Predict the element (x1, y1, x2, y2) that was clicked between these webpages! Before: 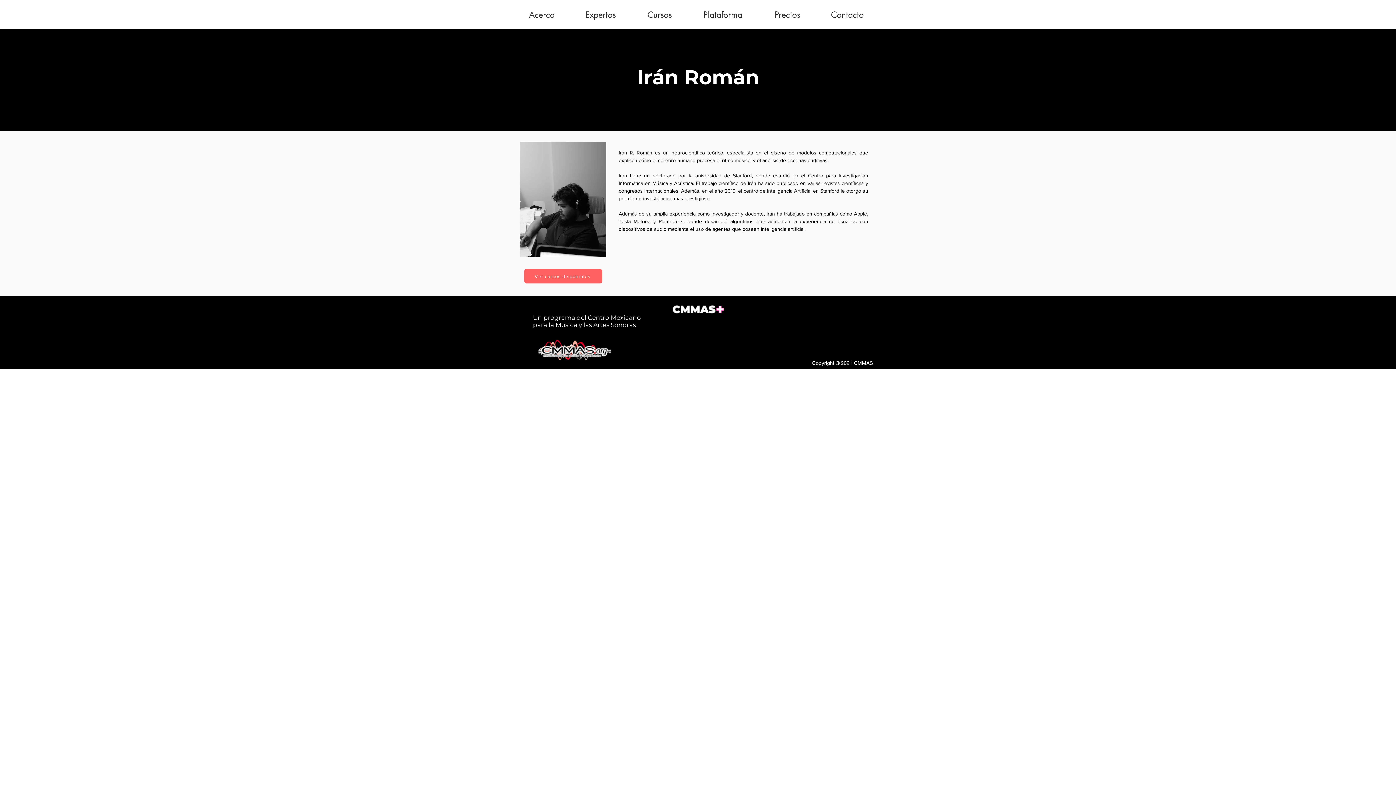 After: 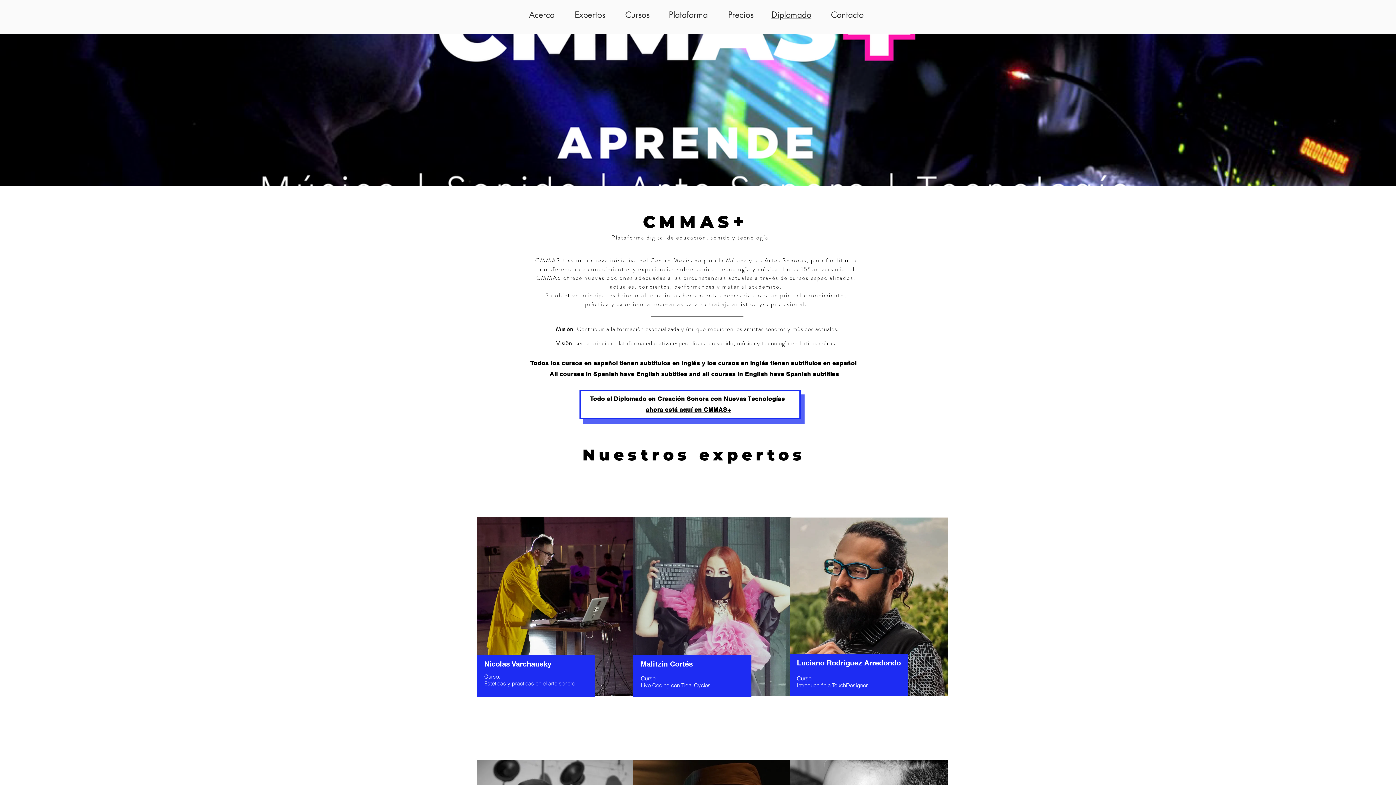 Action: bbox: (672, 304, 724, 314)